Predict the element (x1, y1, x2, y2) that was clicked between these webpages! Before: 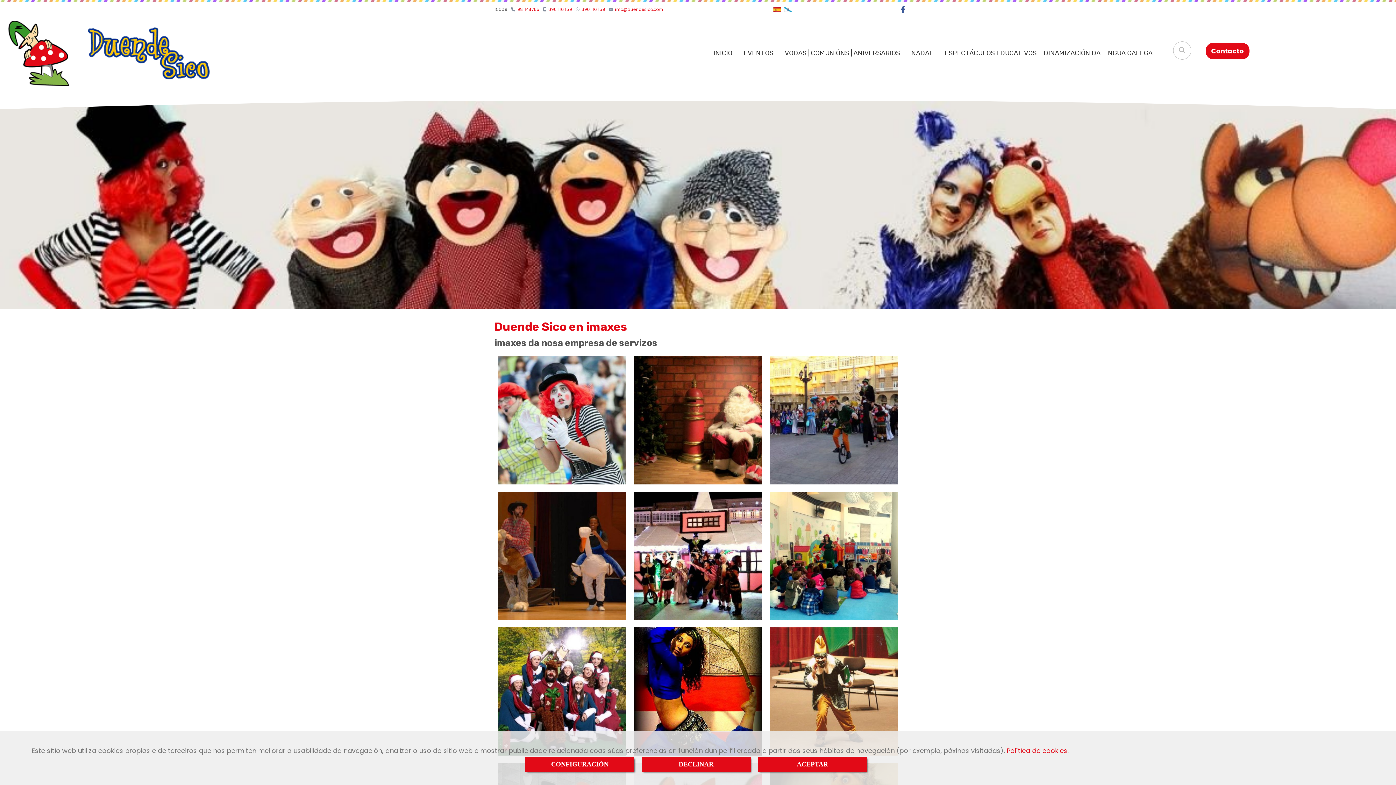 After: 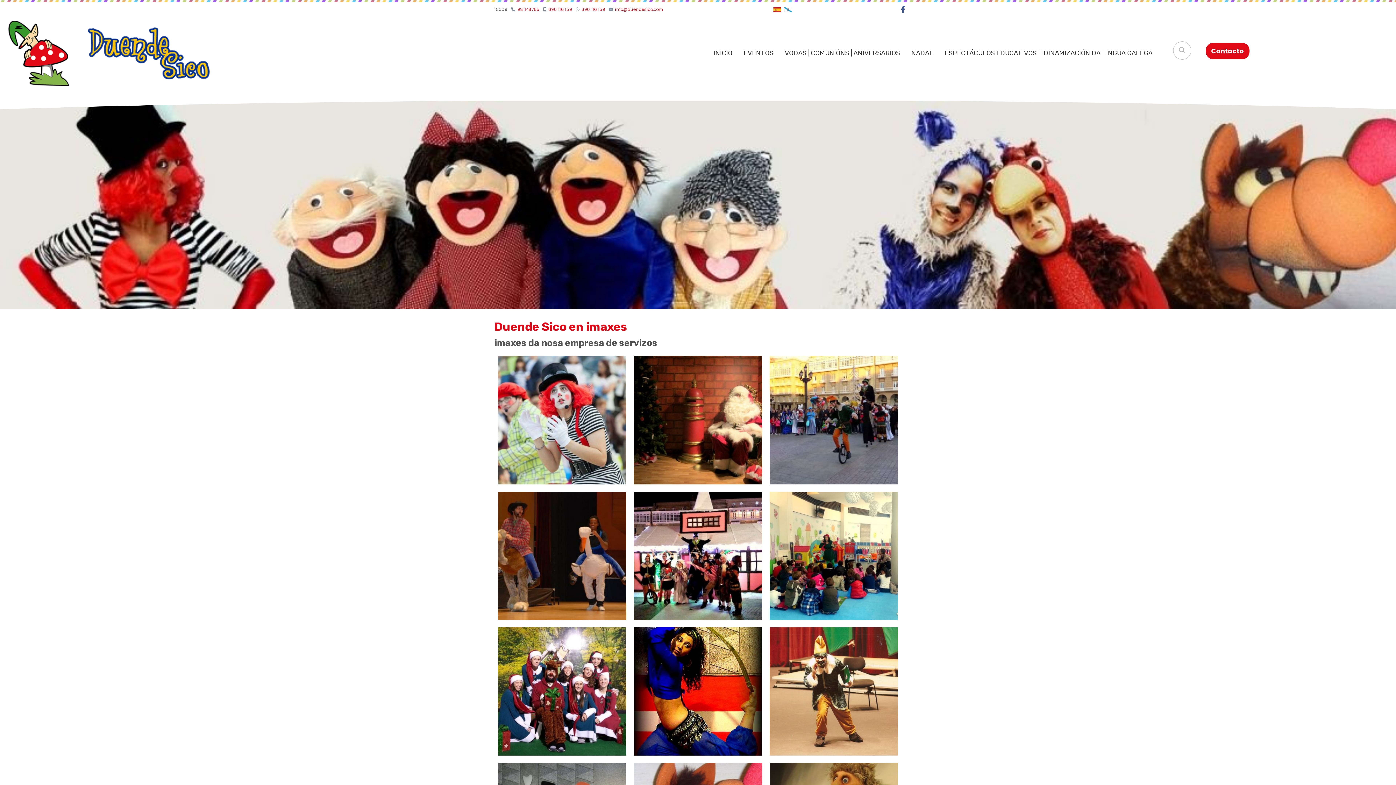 Action: bbox: (641, 757, 750, 772) label: Close